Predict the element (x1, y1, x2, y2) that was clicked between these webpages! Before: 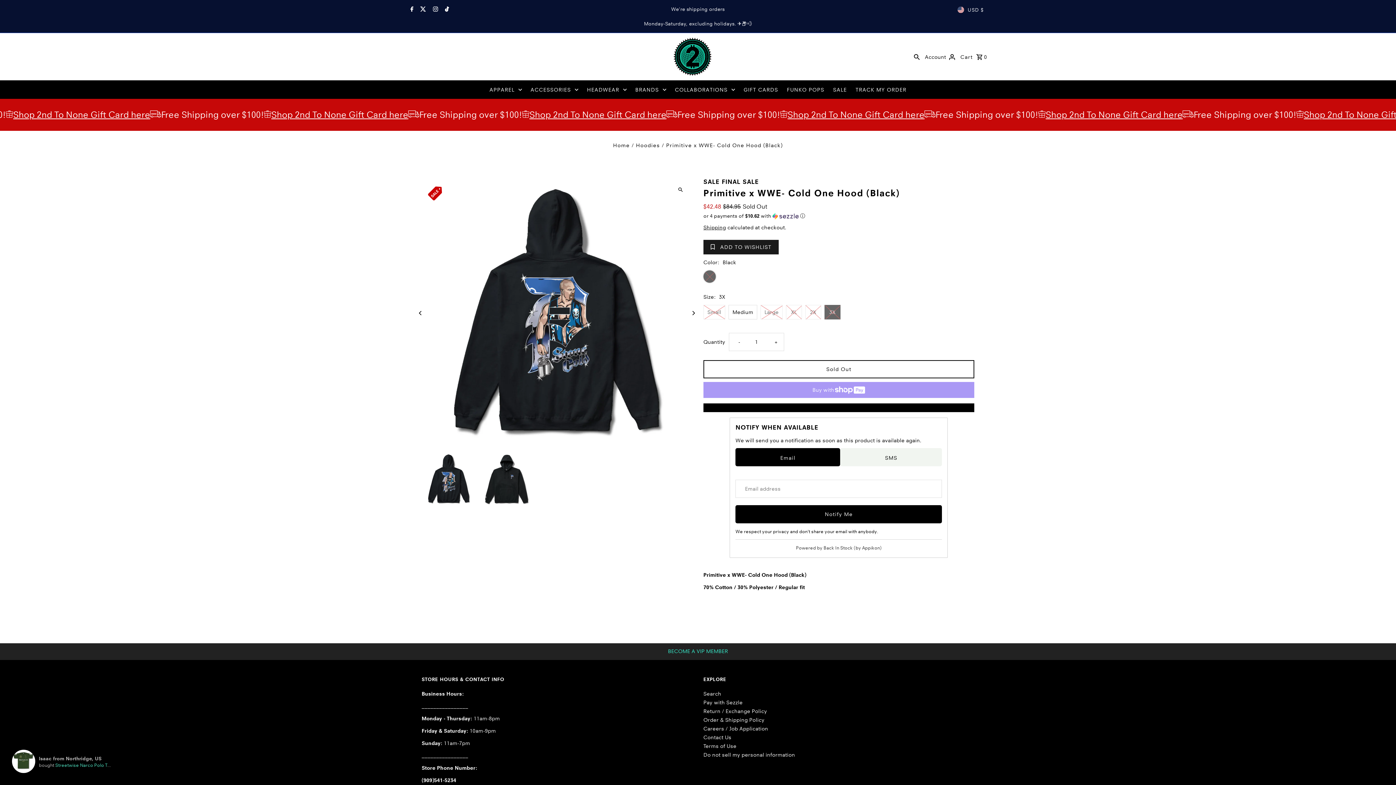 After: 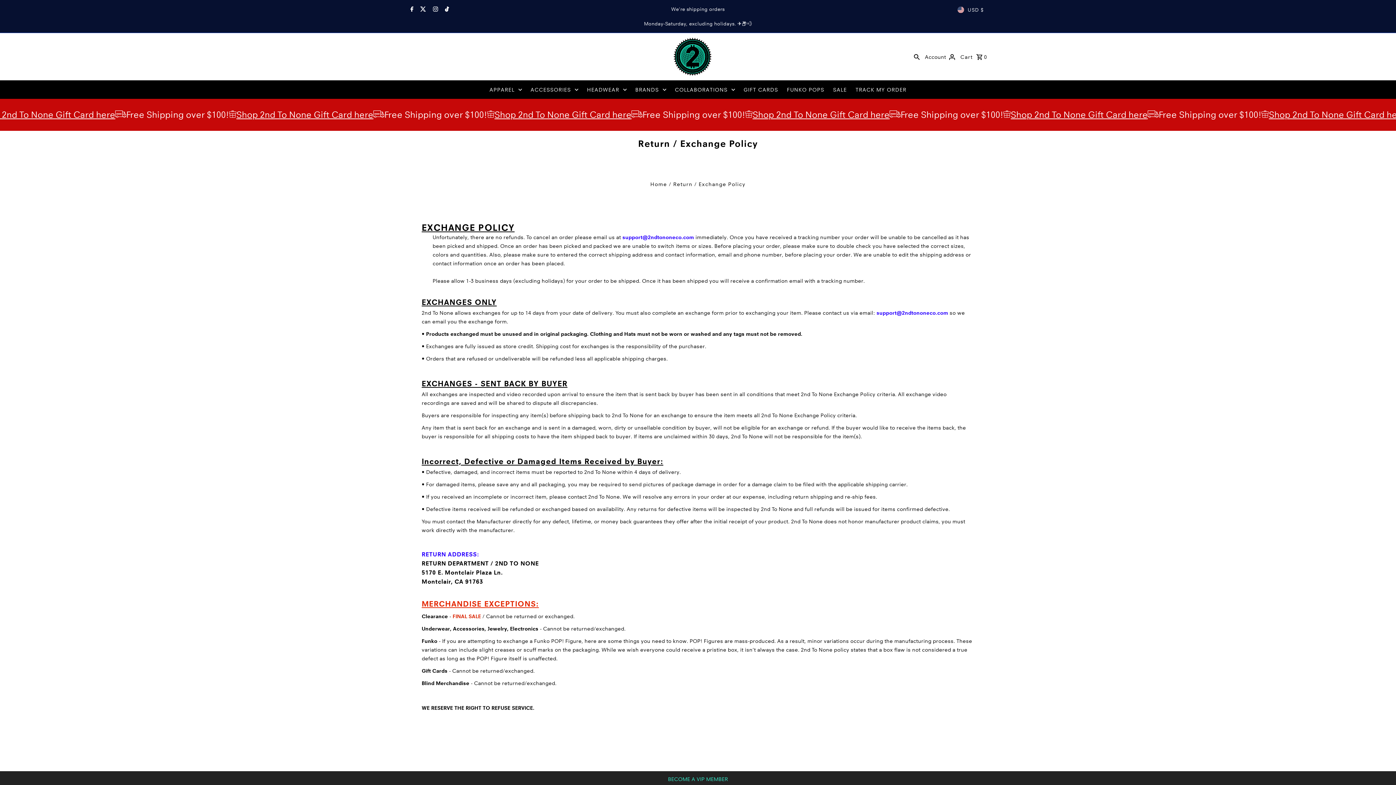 Action: label: Return / Exchange Policy bbox: (703, 708, 767, 714)